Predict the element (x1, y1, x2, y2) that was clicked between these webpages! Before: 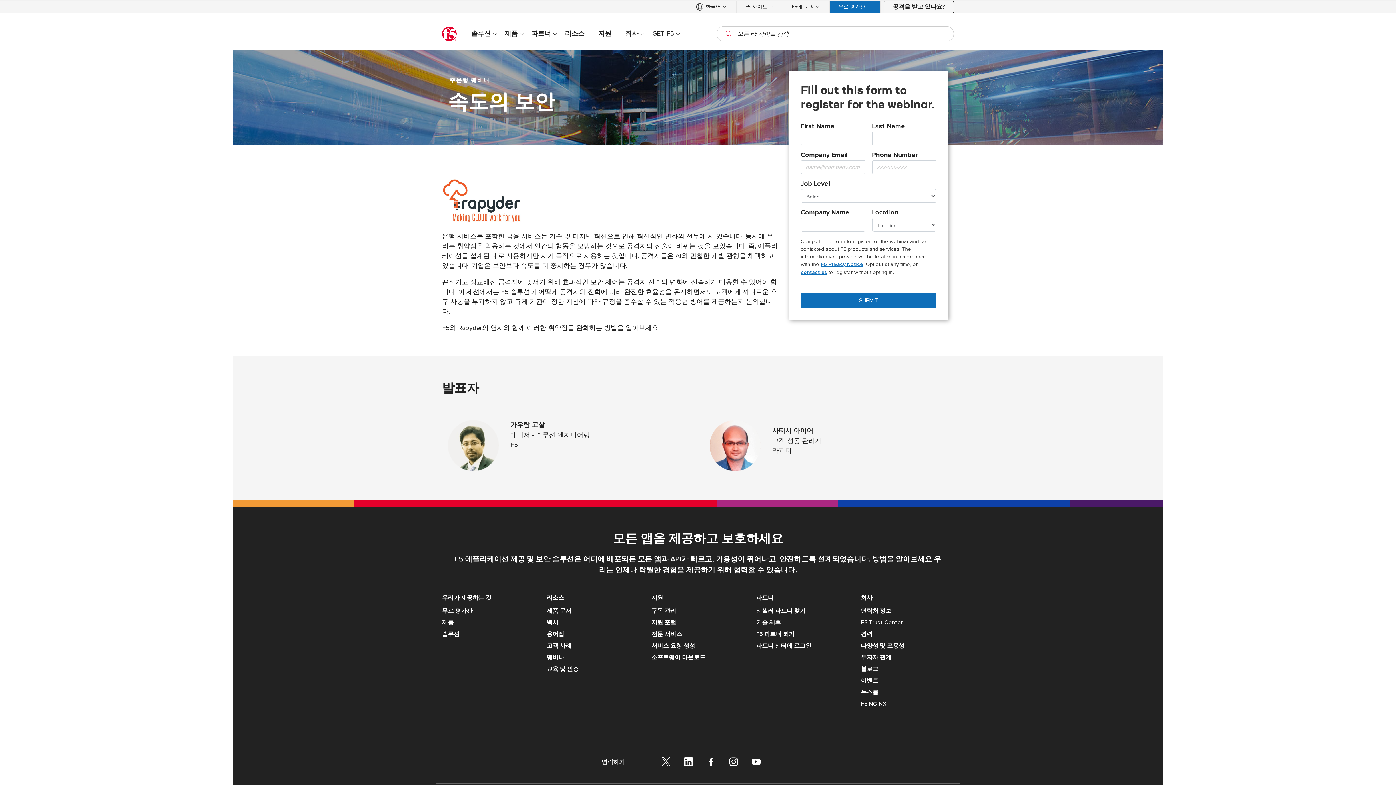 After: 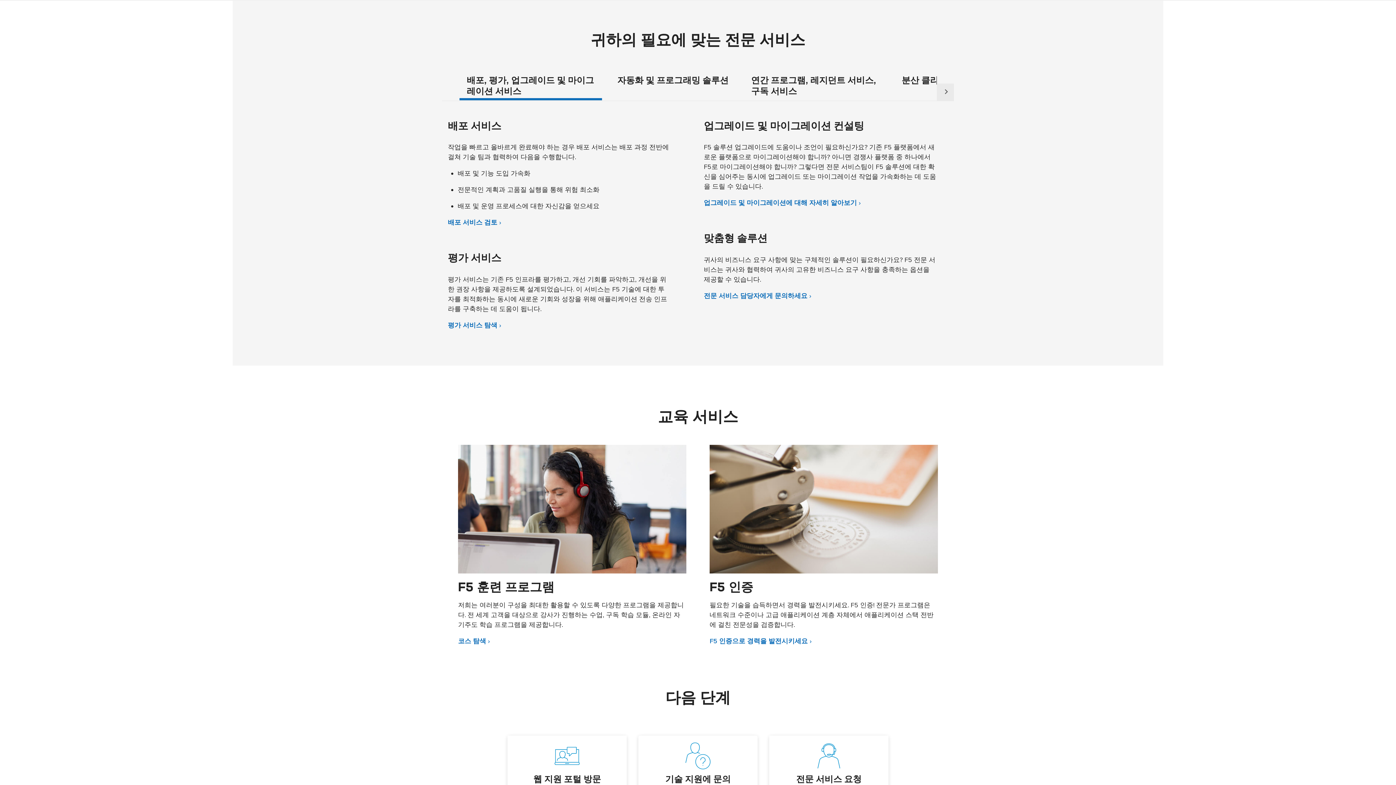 Action: bbox: (651, 630, 744, 639) label: 전문 서비스